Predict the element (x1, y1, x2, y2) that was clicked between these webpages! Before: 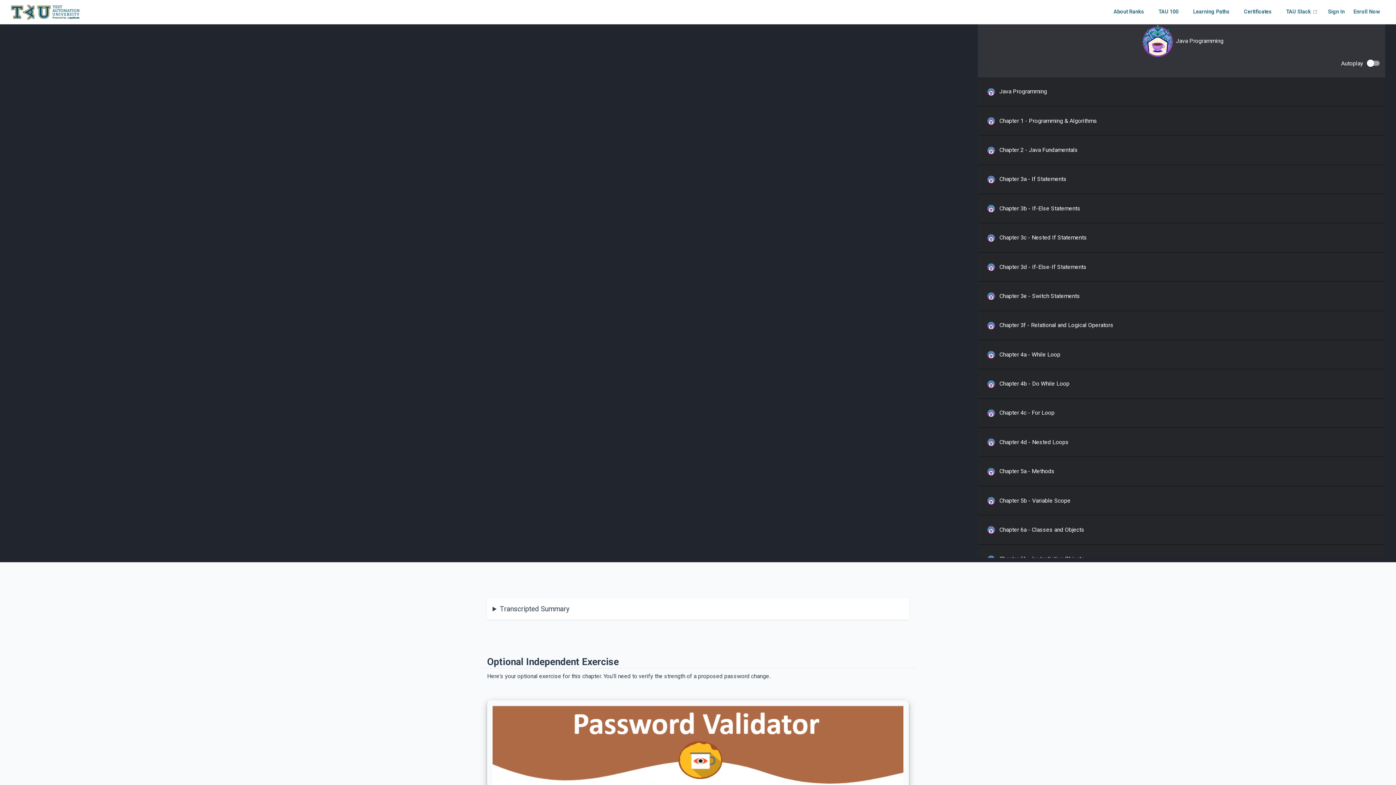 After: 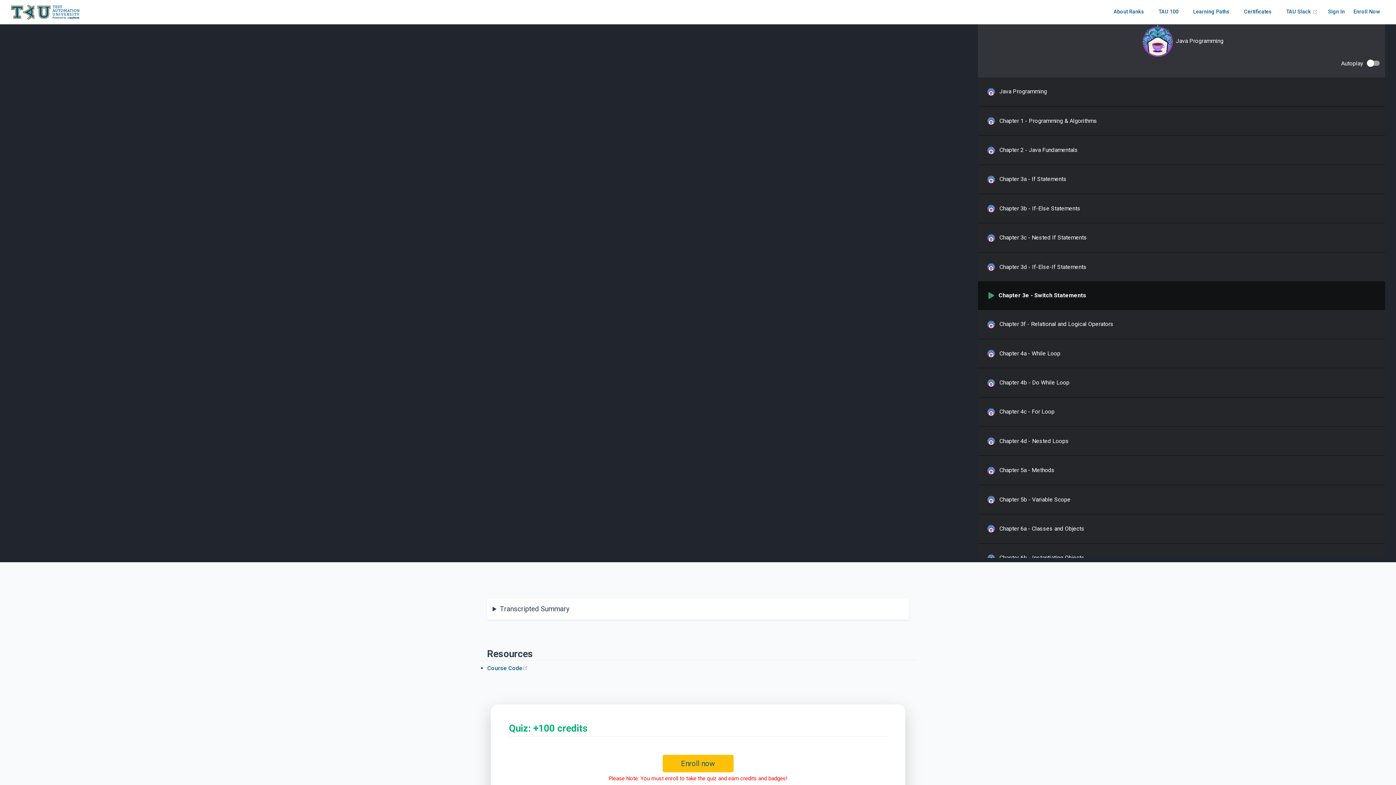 Action: bbox: (978, 281, 1385, 311) label: Chapter 3e - Switch Statements